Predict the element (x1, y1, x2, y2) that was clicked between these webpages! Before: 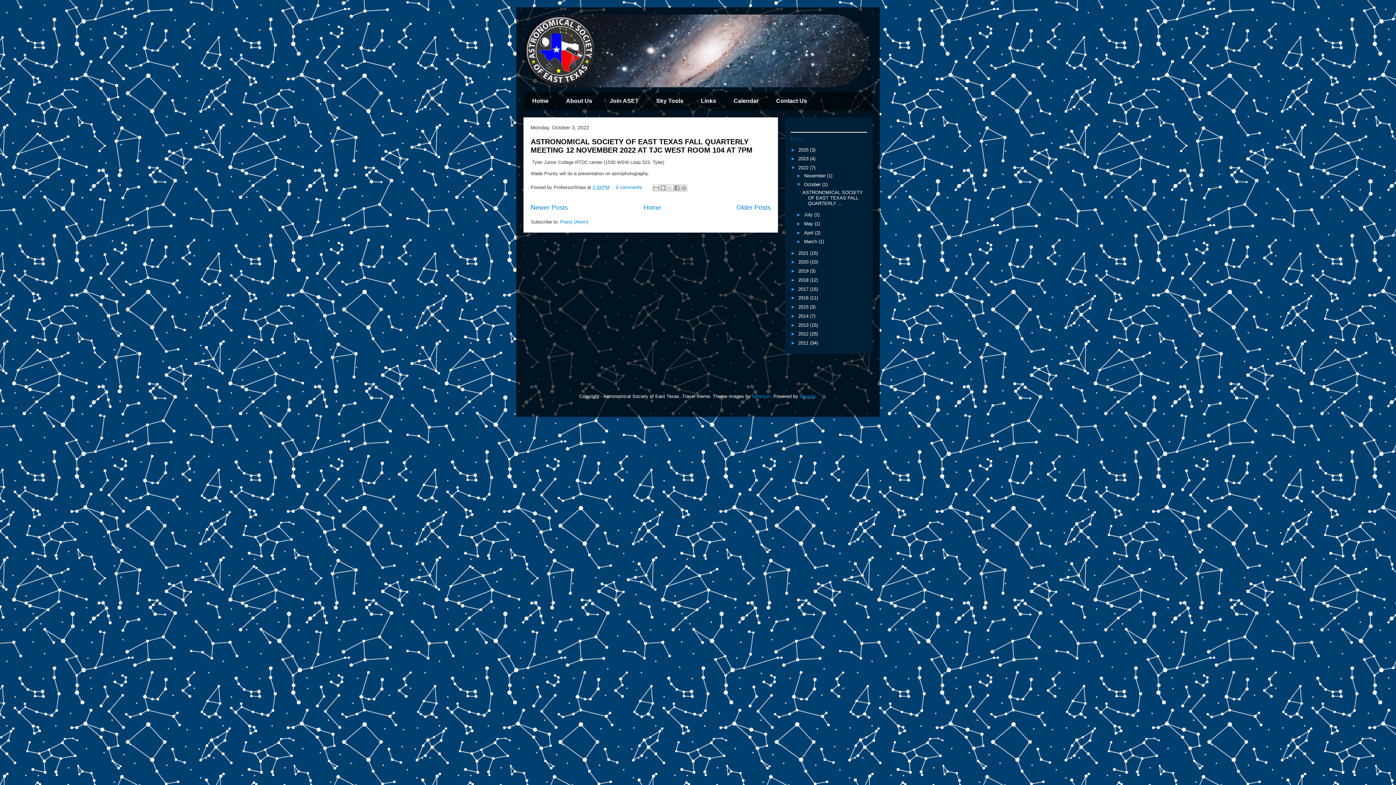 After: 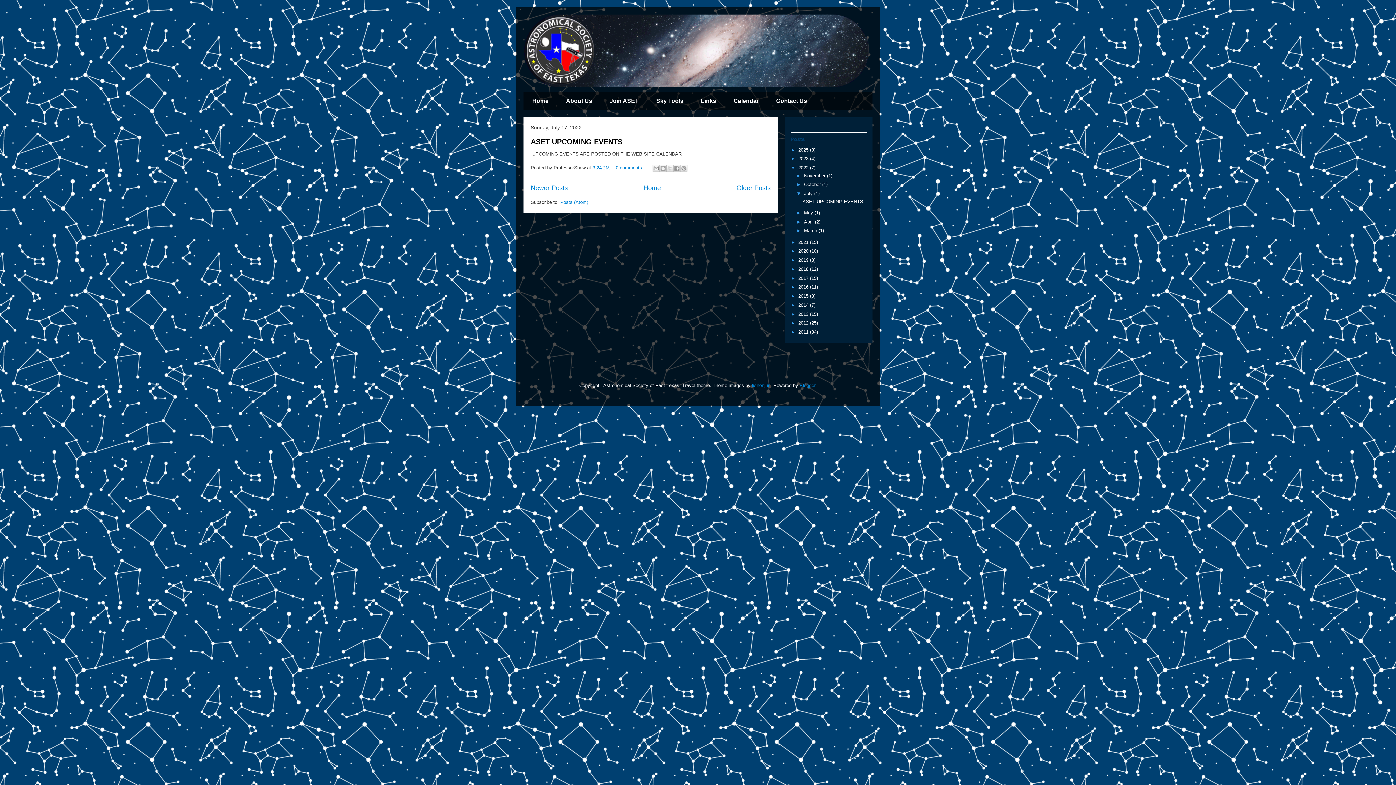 Action: label: July  bbox: (804, 212, 814, 217)